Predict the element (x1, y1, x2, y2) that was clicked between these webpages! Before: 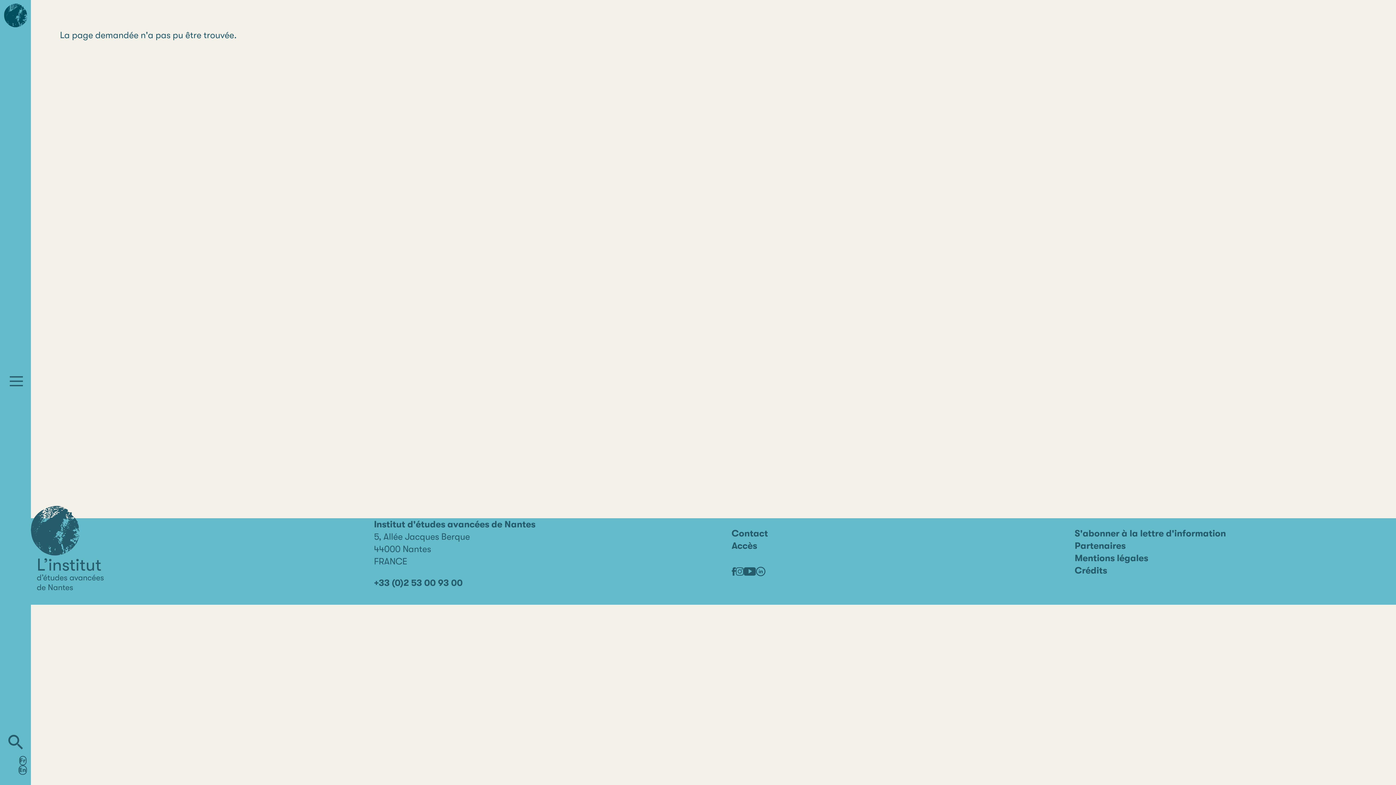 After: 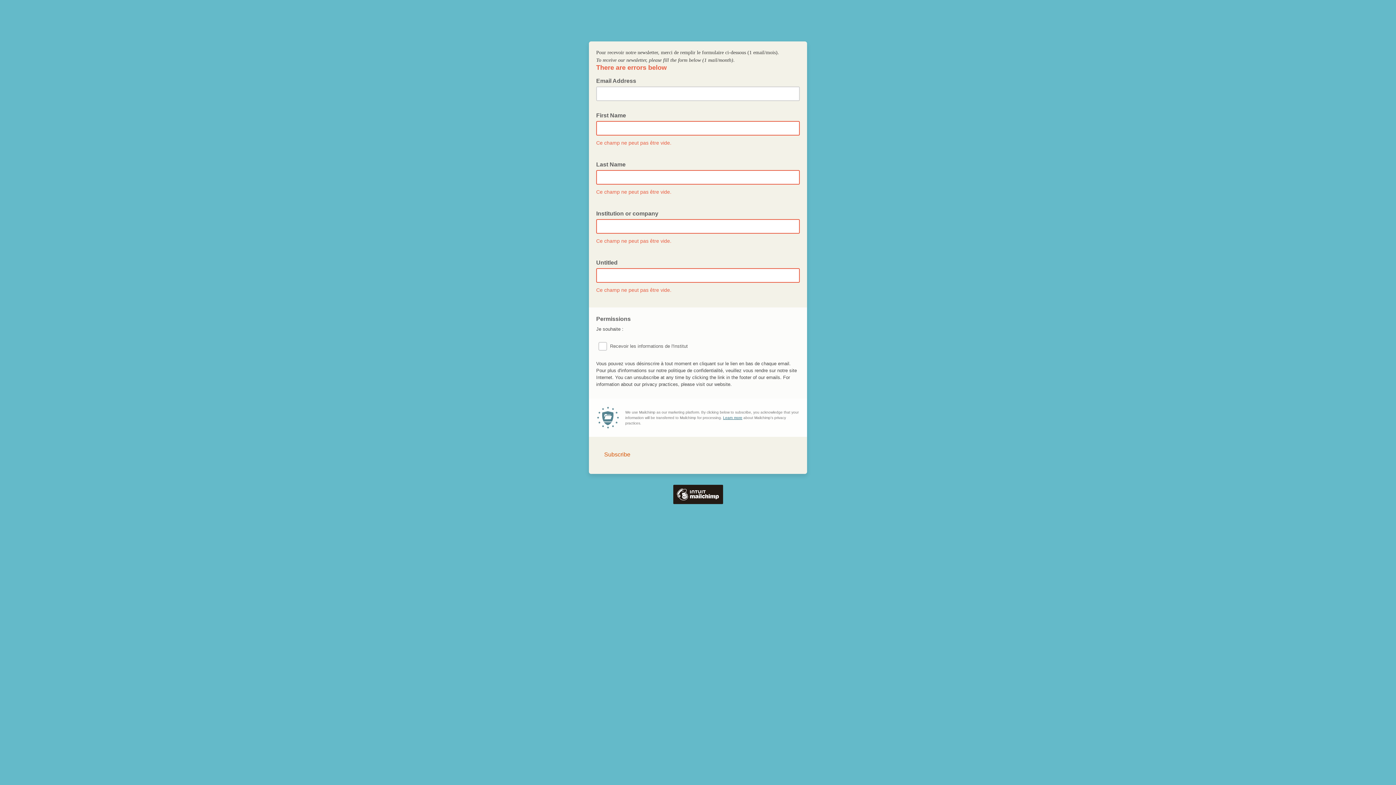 Action: label: S'abonner à la lettre d'information bbox: (1075, 528, 1226, 538)